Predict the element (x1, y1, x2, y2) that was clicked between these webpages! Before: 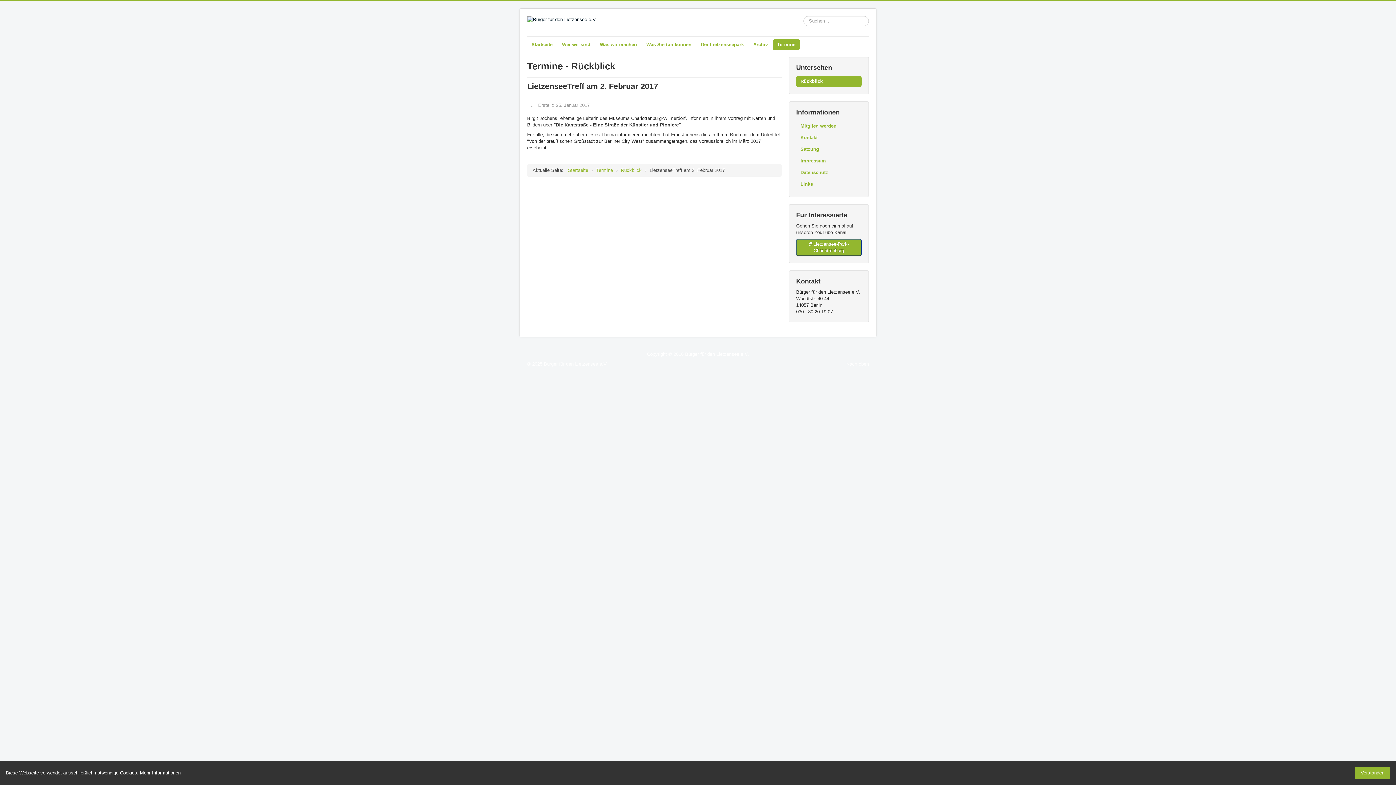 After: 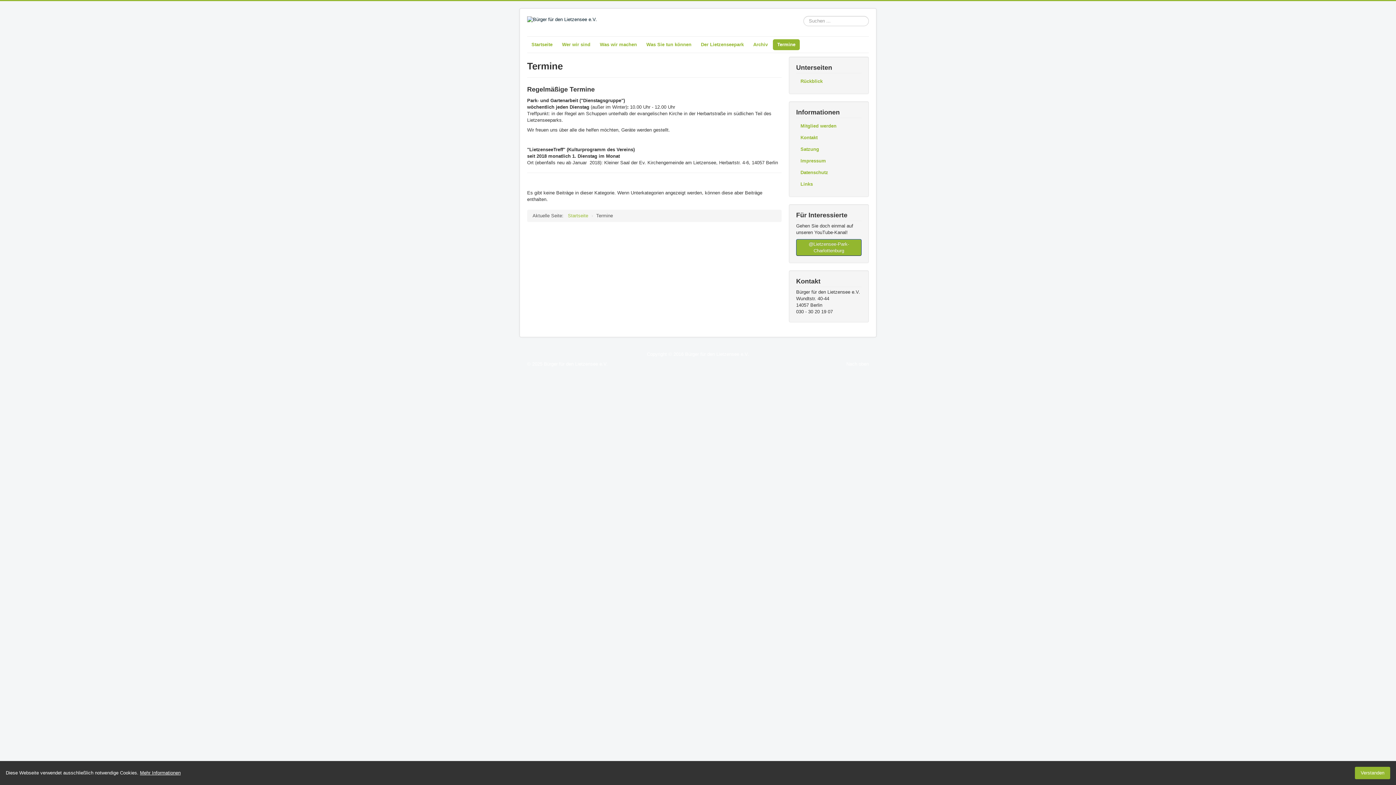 Action: bbox: (596, 167, 613, 173) label: Termine